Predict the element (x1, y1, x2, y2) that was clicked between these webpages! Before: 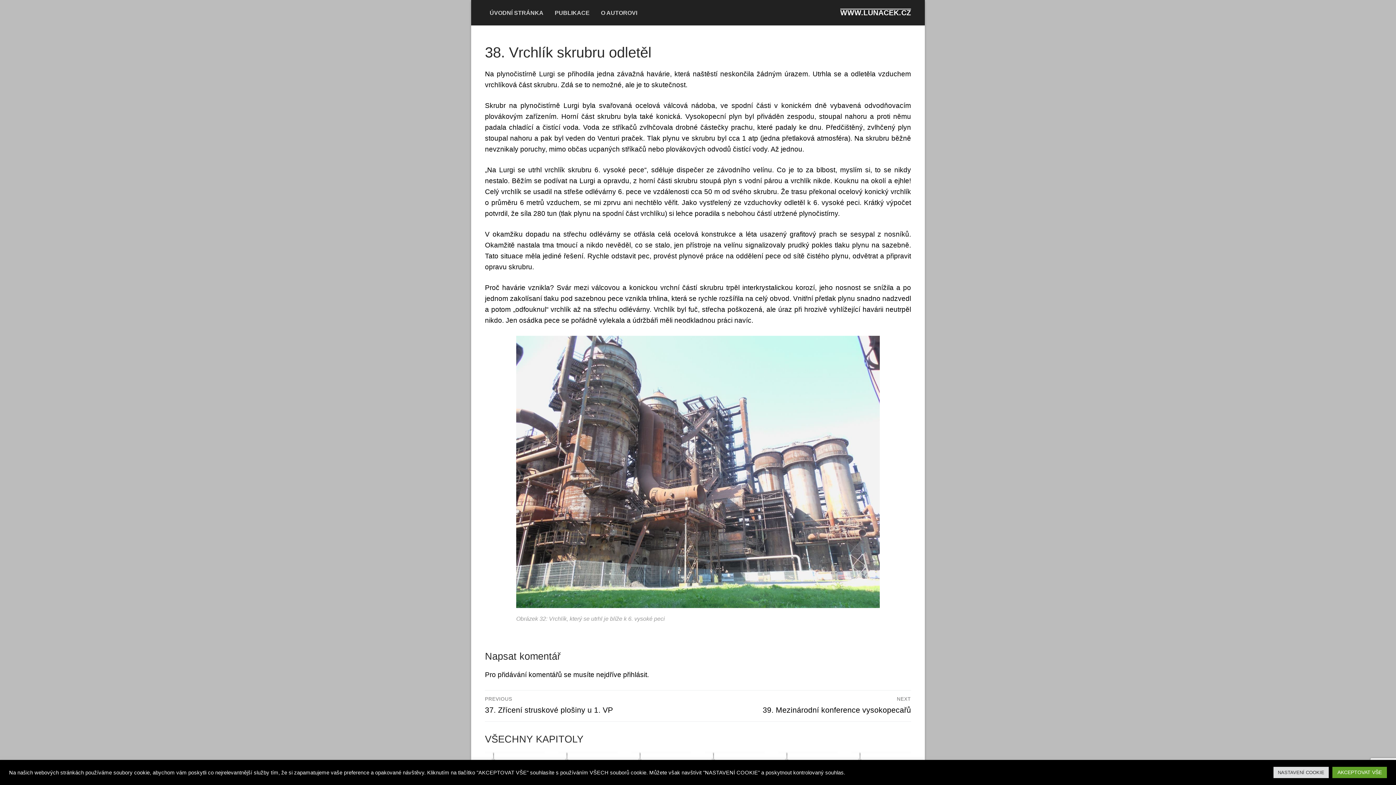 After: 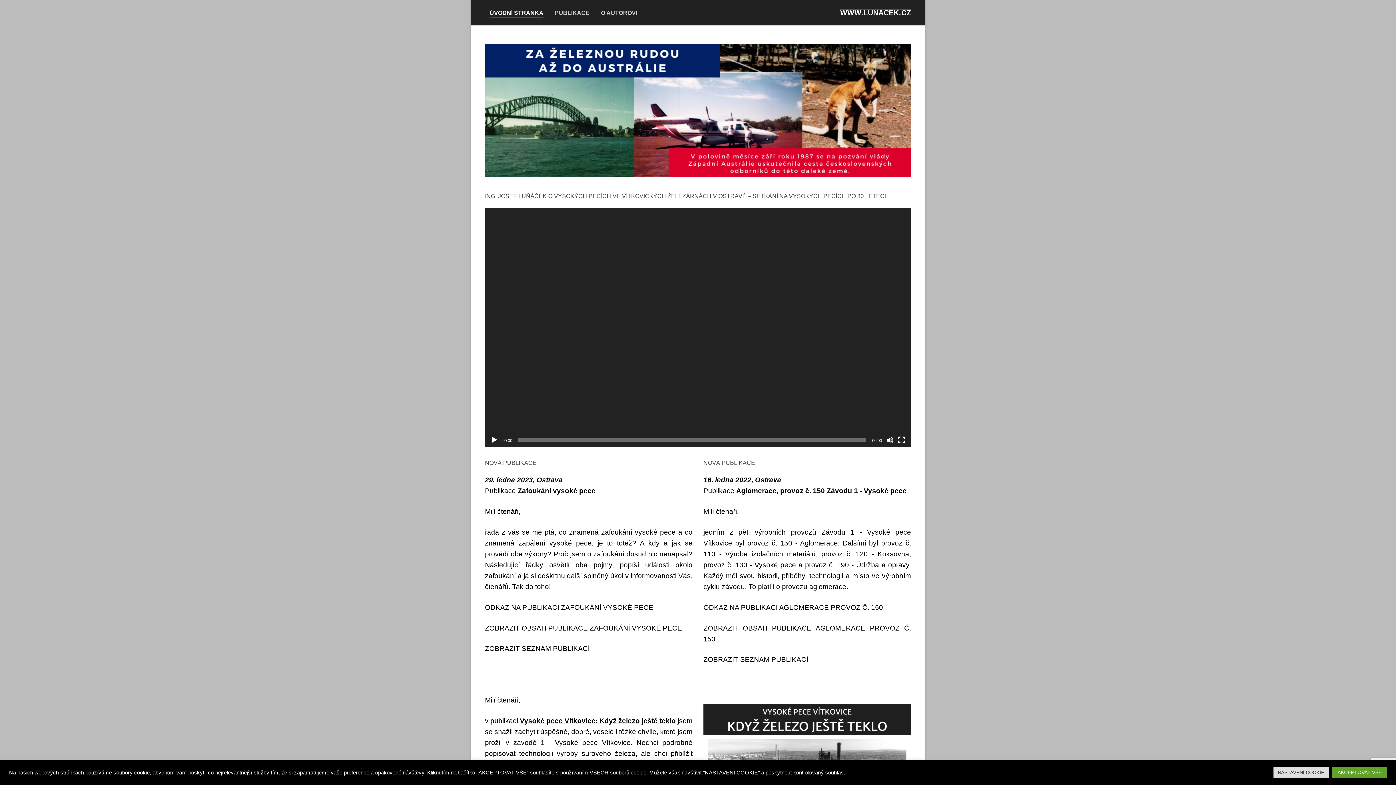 Action: label: WWW.LUNACEK.CZ bbox: (840, 8, 911, 17)